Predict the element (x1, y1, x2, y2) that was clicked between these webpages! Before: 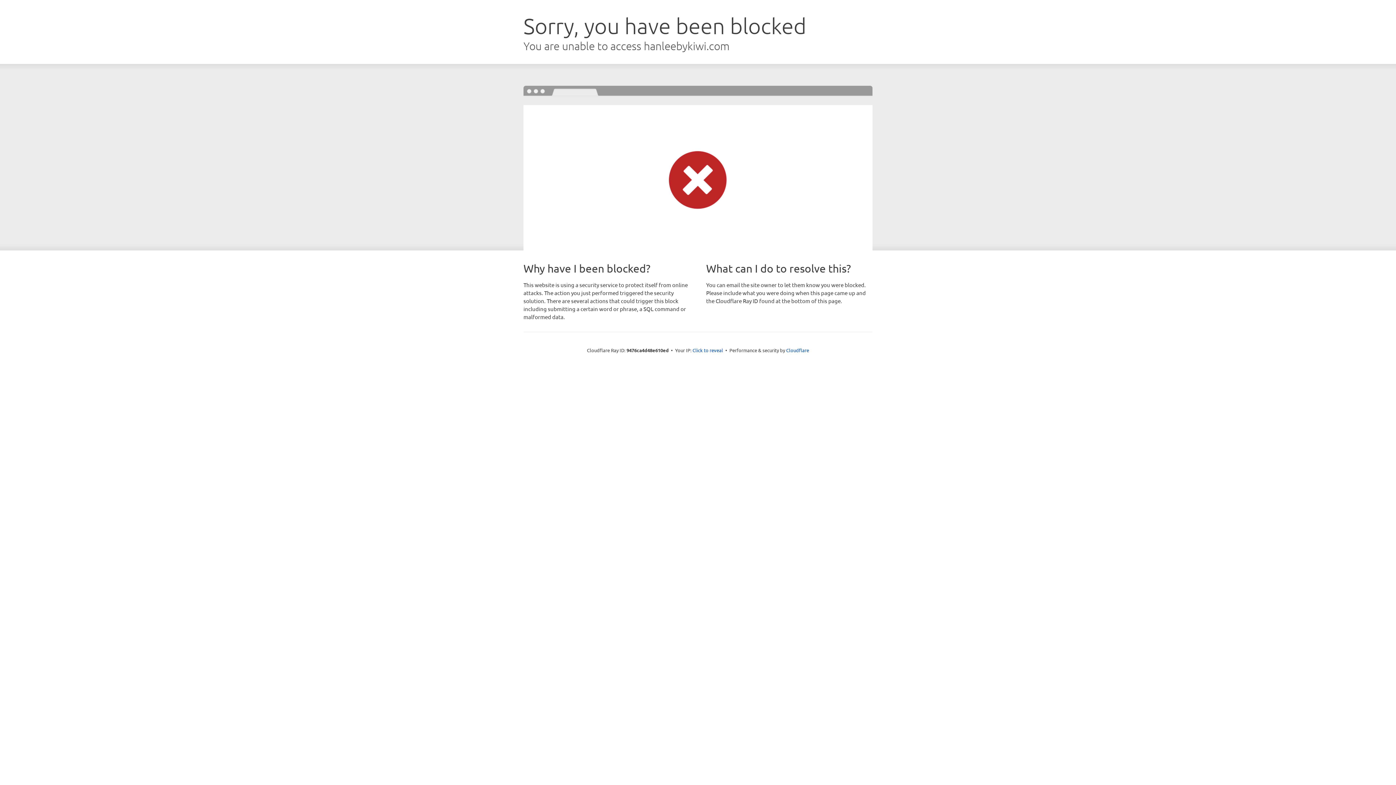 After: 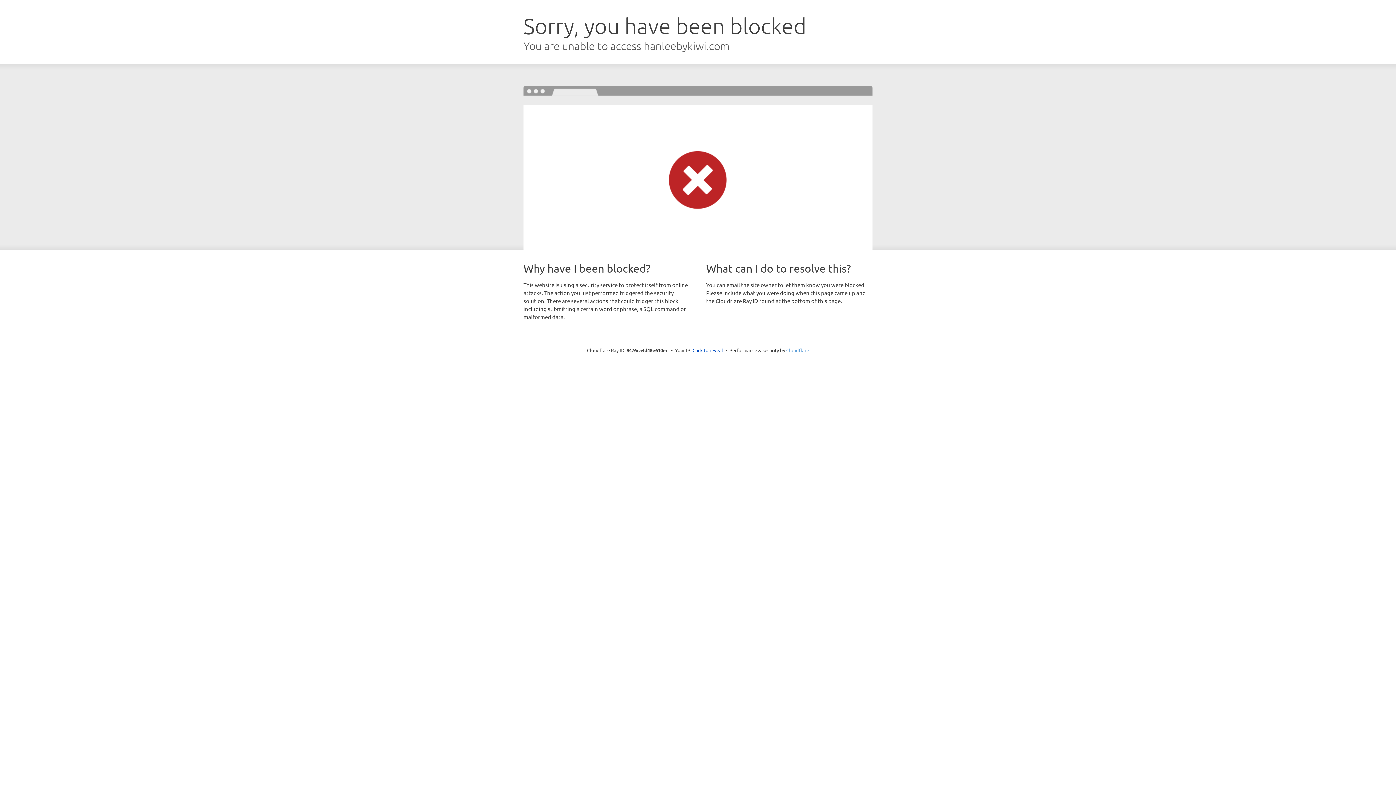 Action: label: Cloudflare bbox: (786, 347, 809, 353)